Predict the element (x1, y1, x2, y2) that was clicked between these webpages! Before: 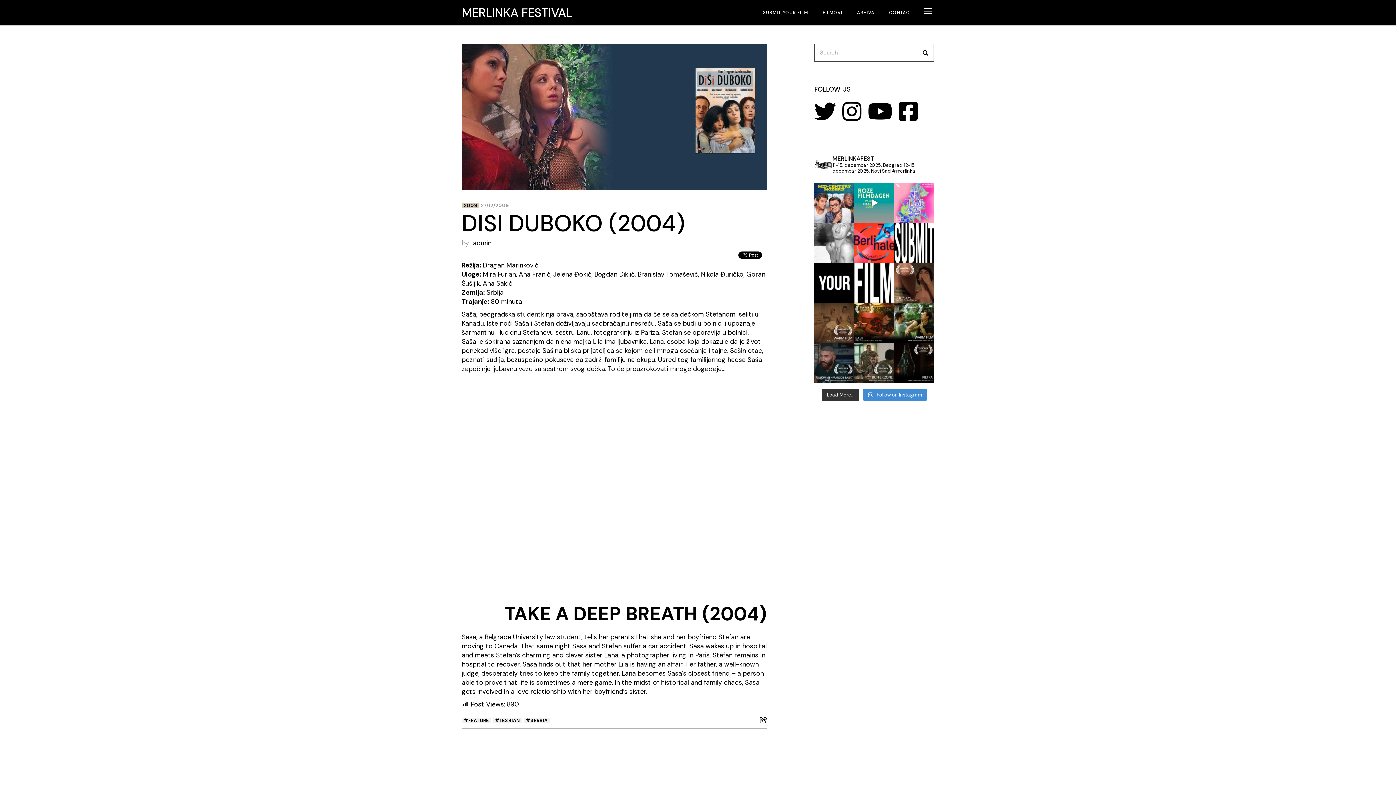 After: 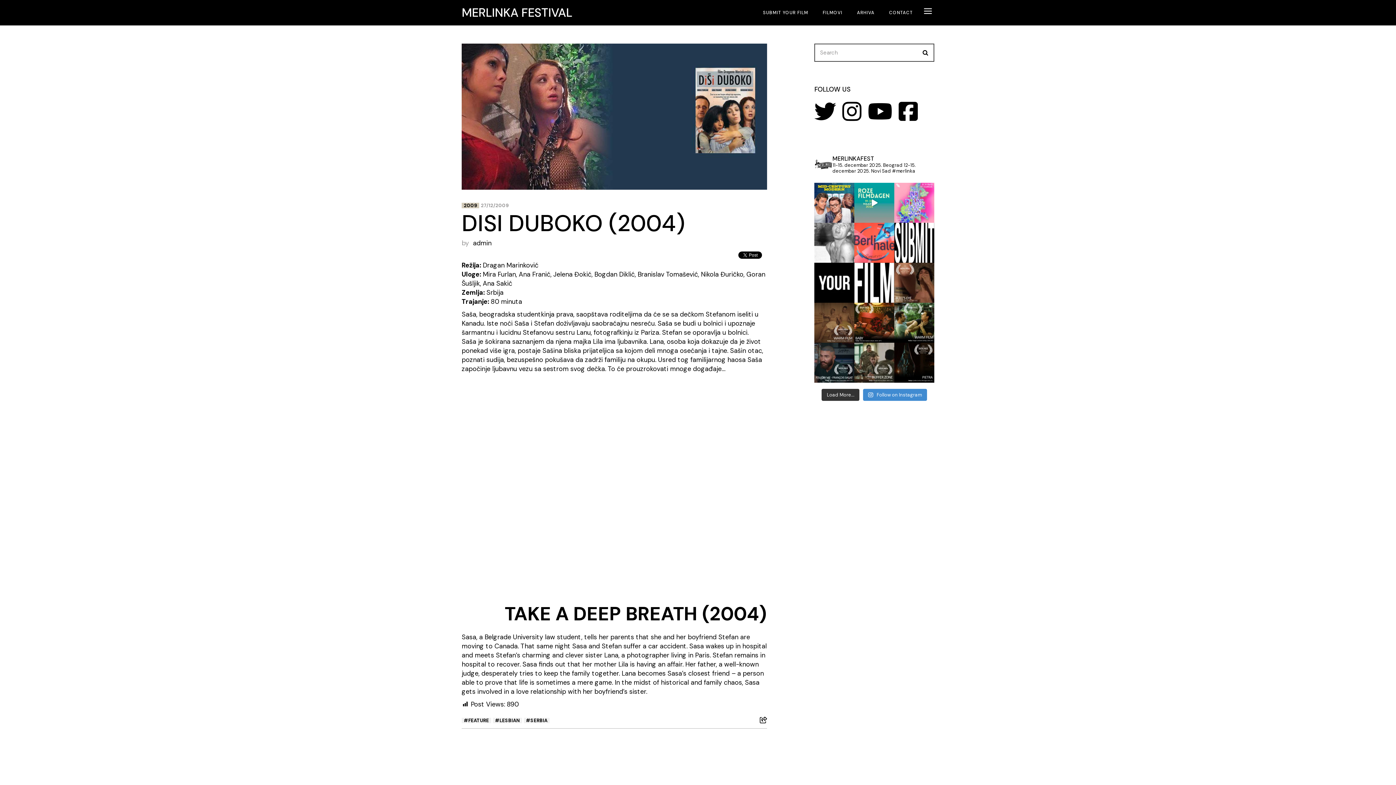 Action: bbox: (854, 222, 894, 262) label: What Merlinka and Berlinale have in common?